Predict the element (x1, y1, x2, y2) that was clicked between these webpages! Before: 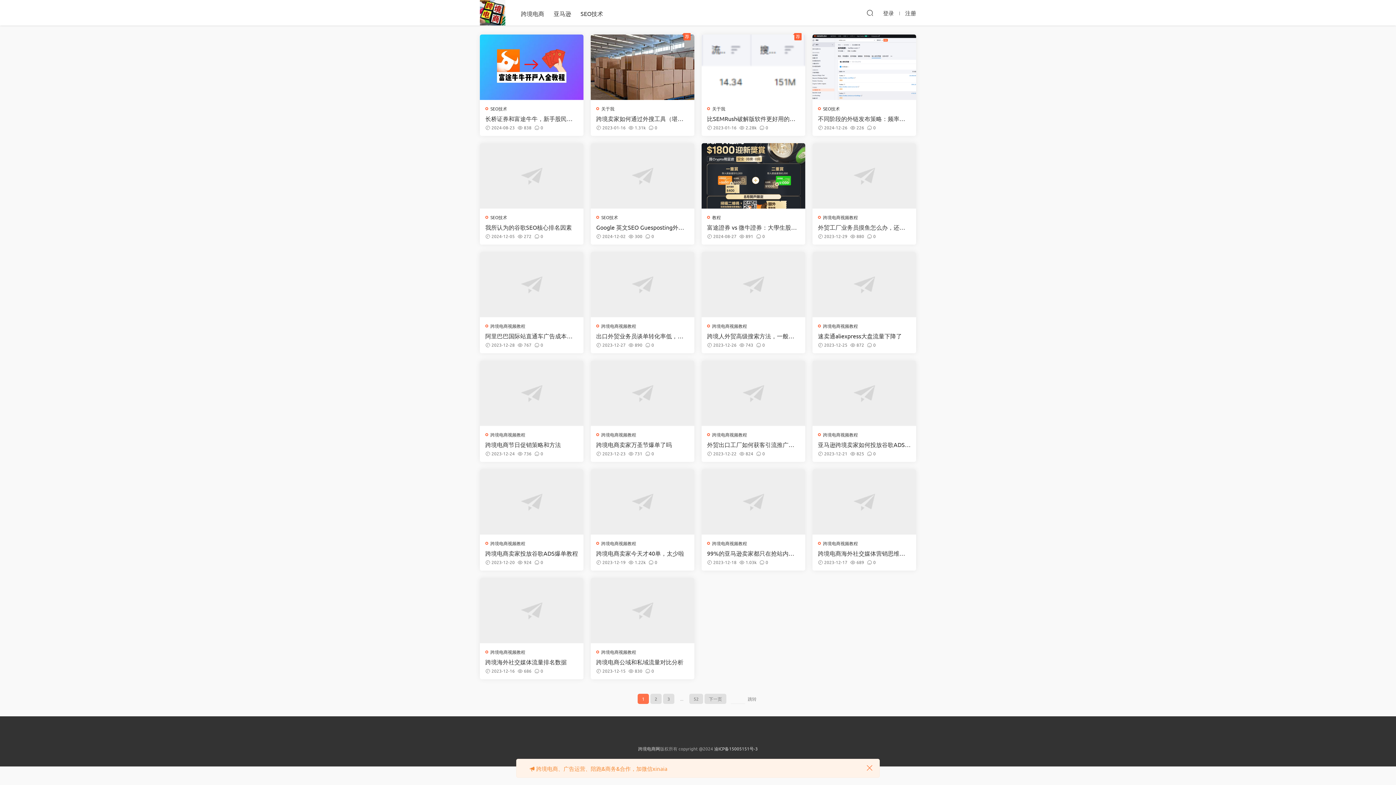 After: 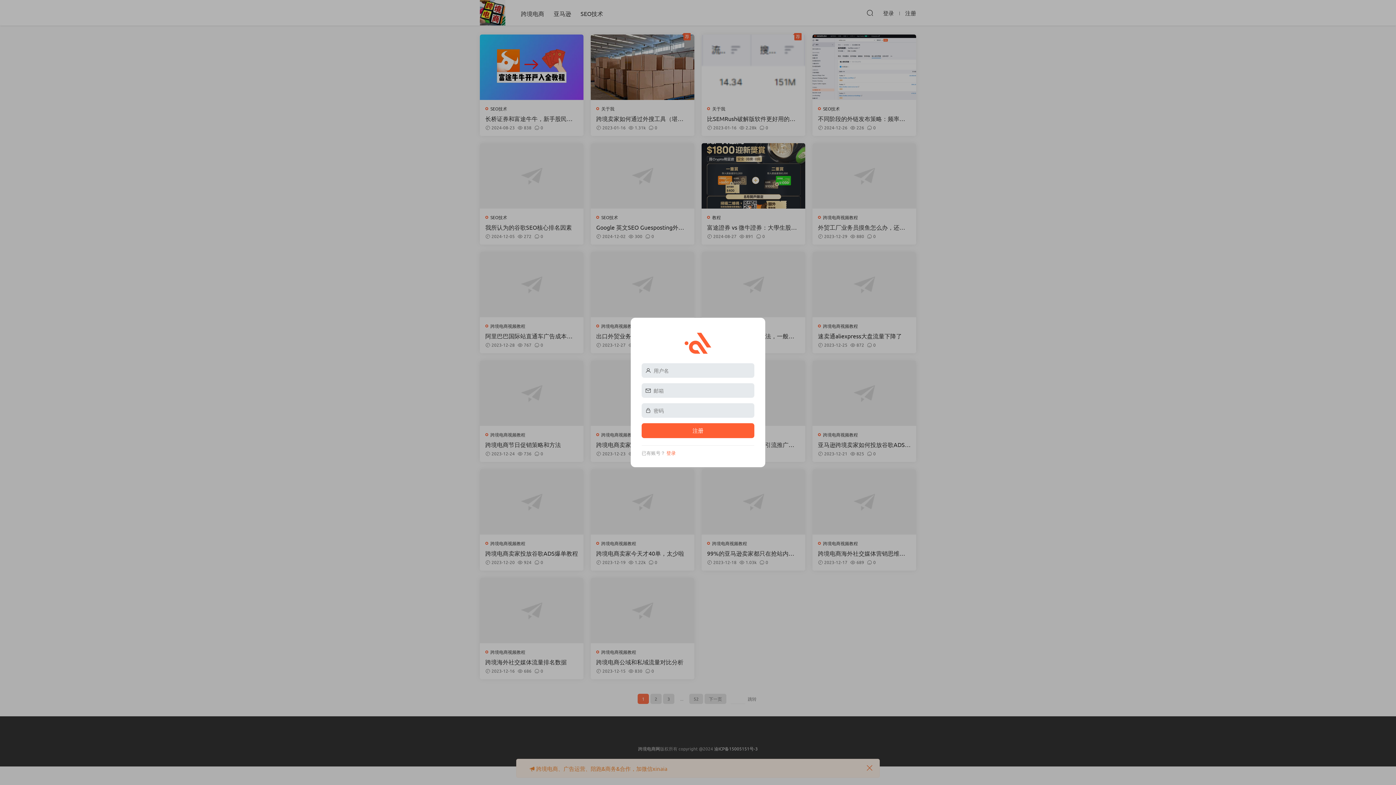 Action: label: 注册 bbox: (905, 6, 916, 19)